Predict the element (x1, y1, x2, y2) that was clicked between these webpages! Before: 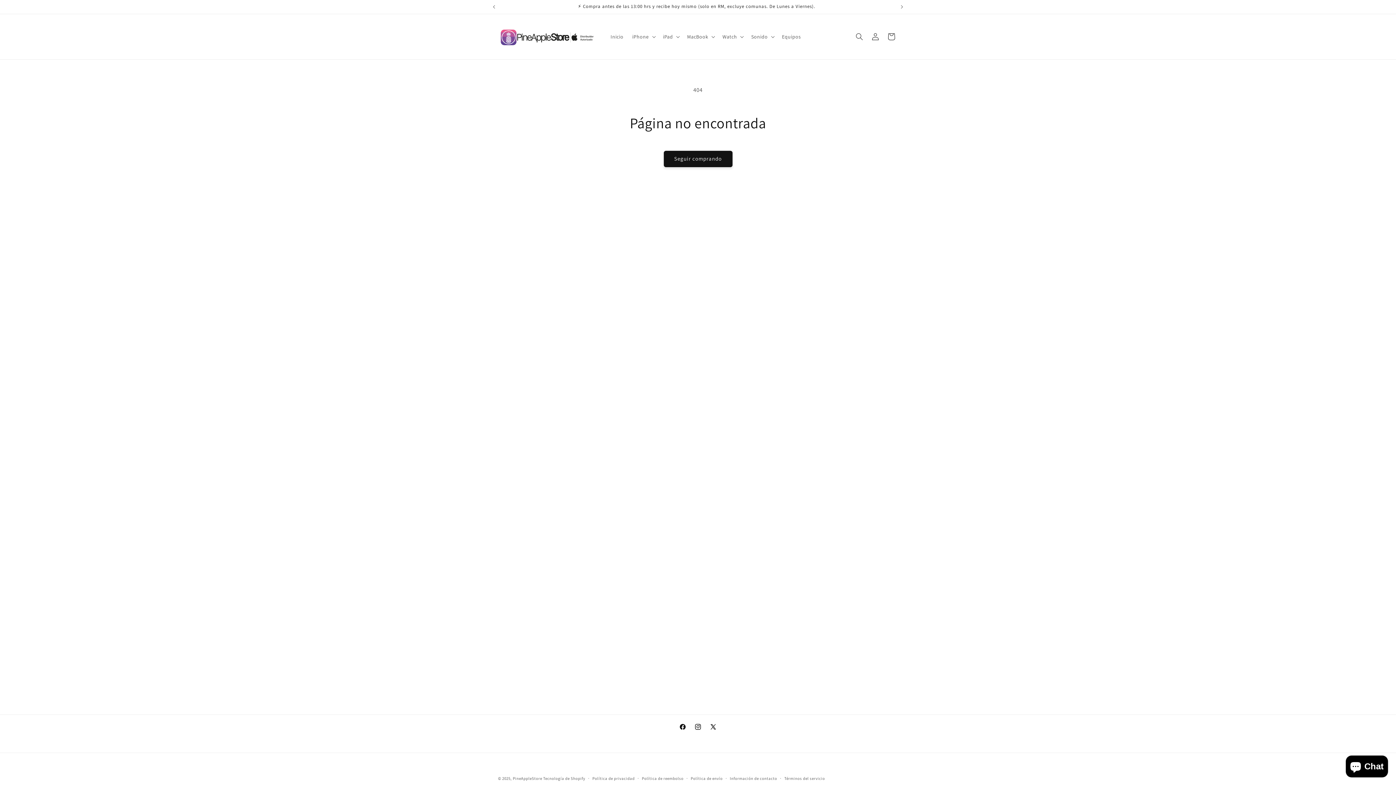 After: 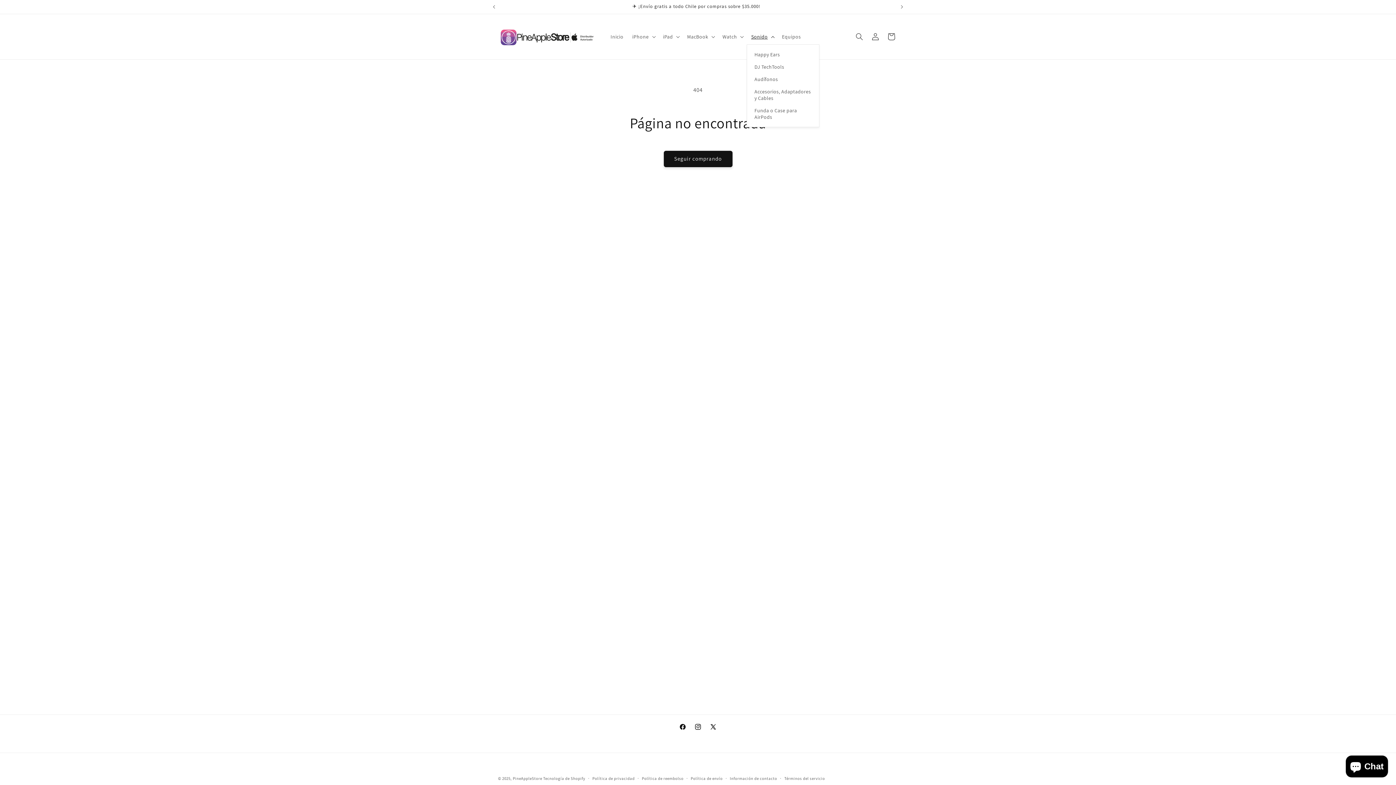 Action: label: Sonido bbox: (747, 29, 777, 44)